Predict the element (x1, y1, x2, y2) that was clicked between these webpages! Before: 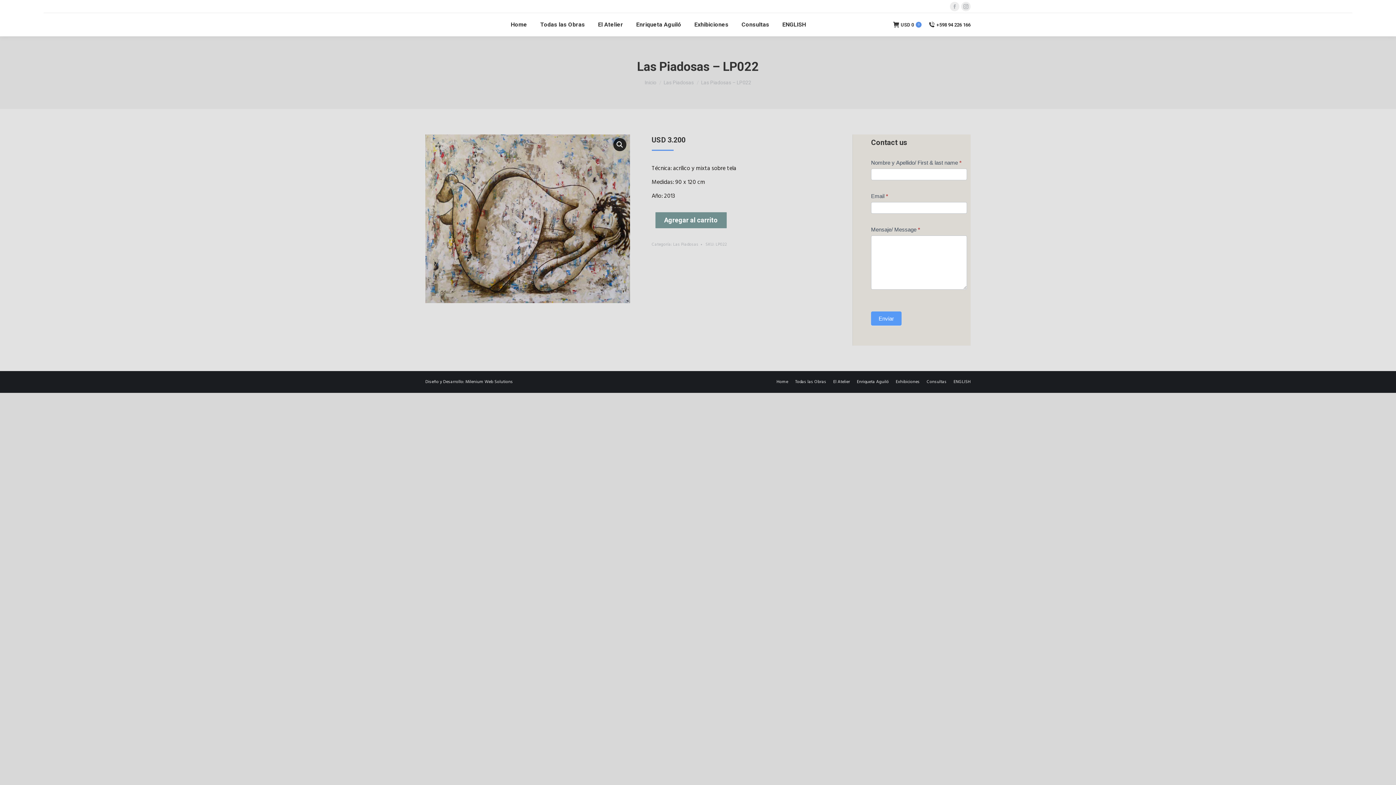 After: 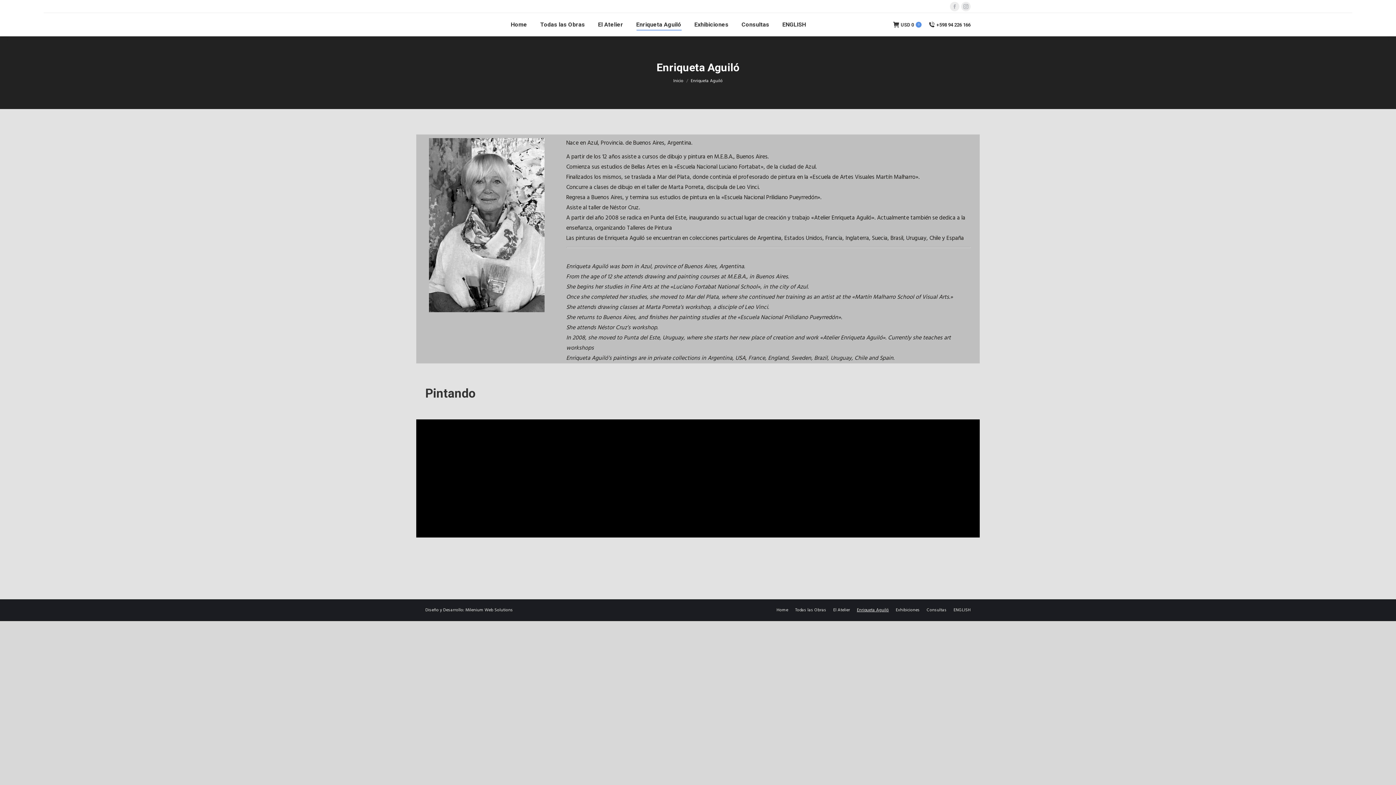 Action: bbox: (857, 378, 889, 385) label: Enriqueta Aguiló